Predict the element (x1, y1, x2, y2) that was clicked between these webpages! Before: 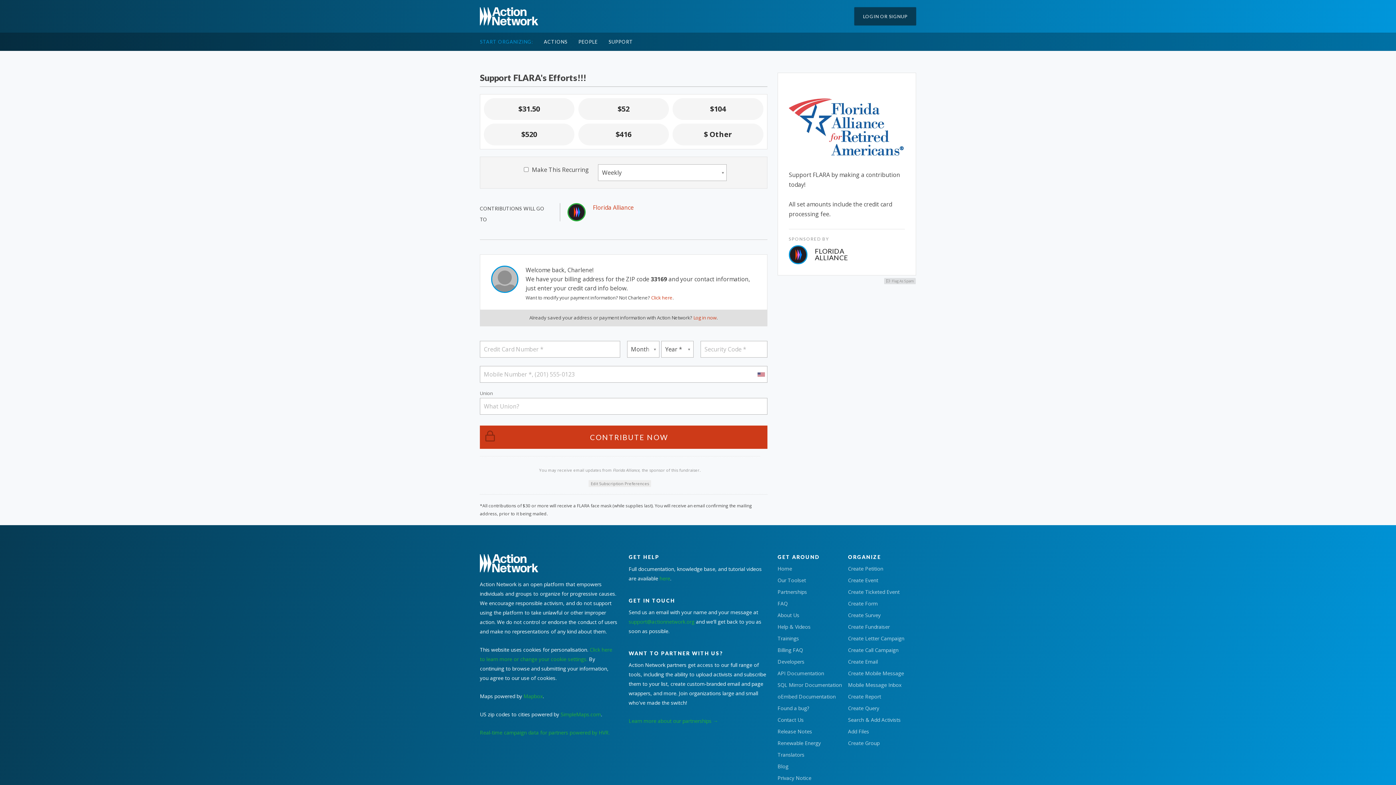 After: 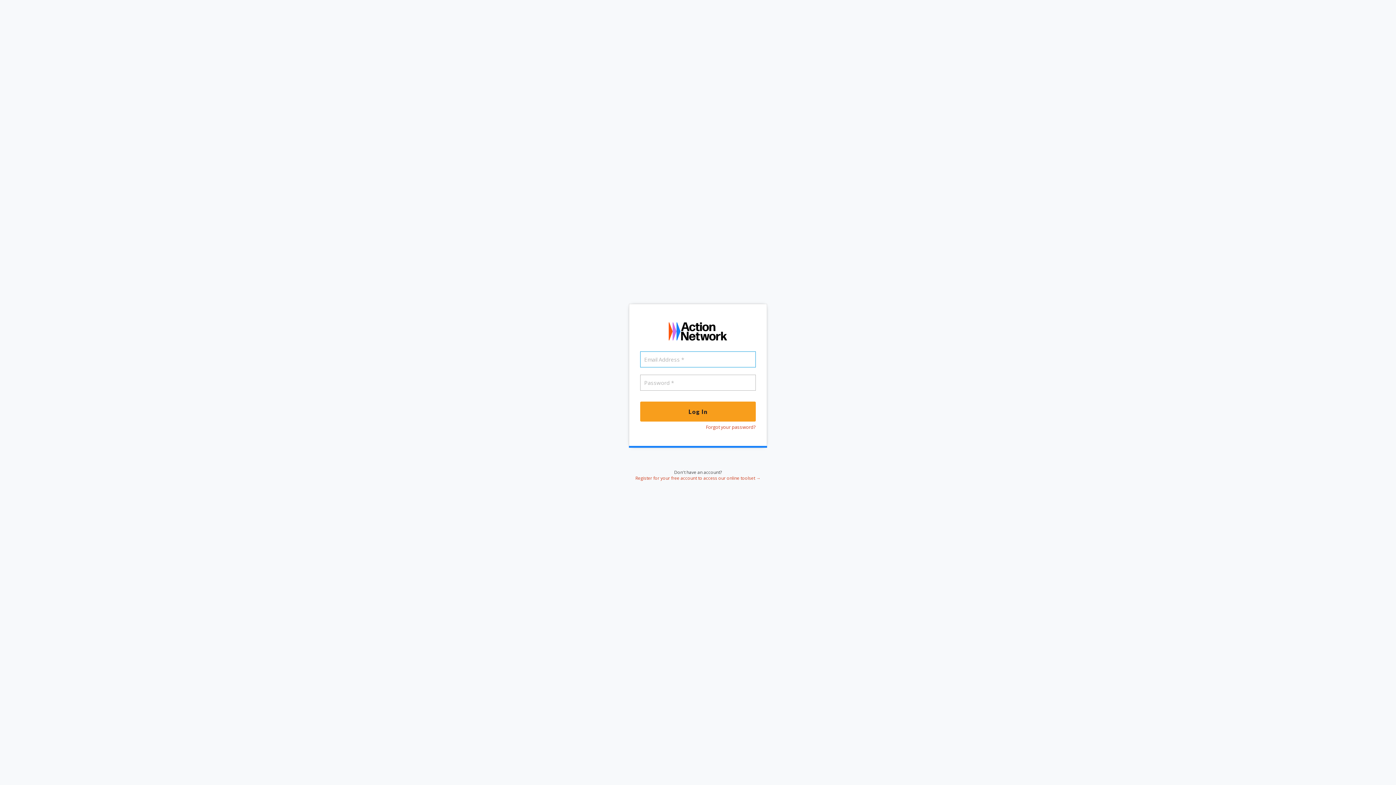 Action: label: LOGIN OR SIGNUP bbox: (854, 7, 916, 25)